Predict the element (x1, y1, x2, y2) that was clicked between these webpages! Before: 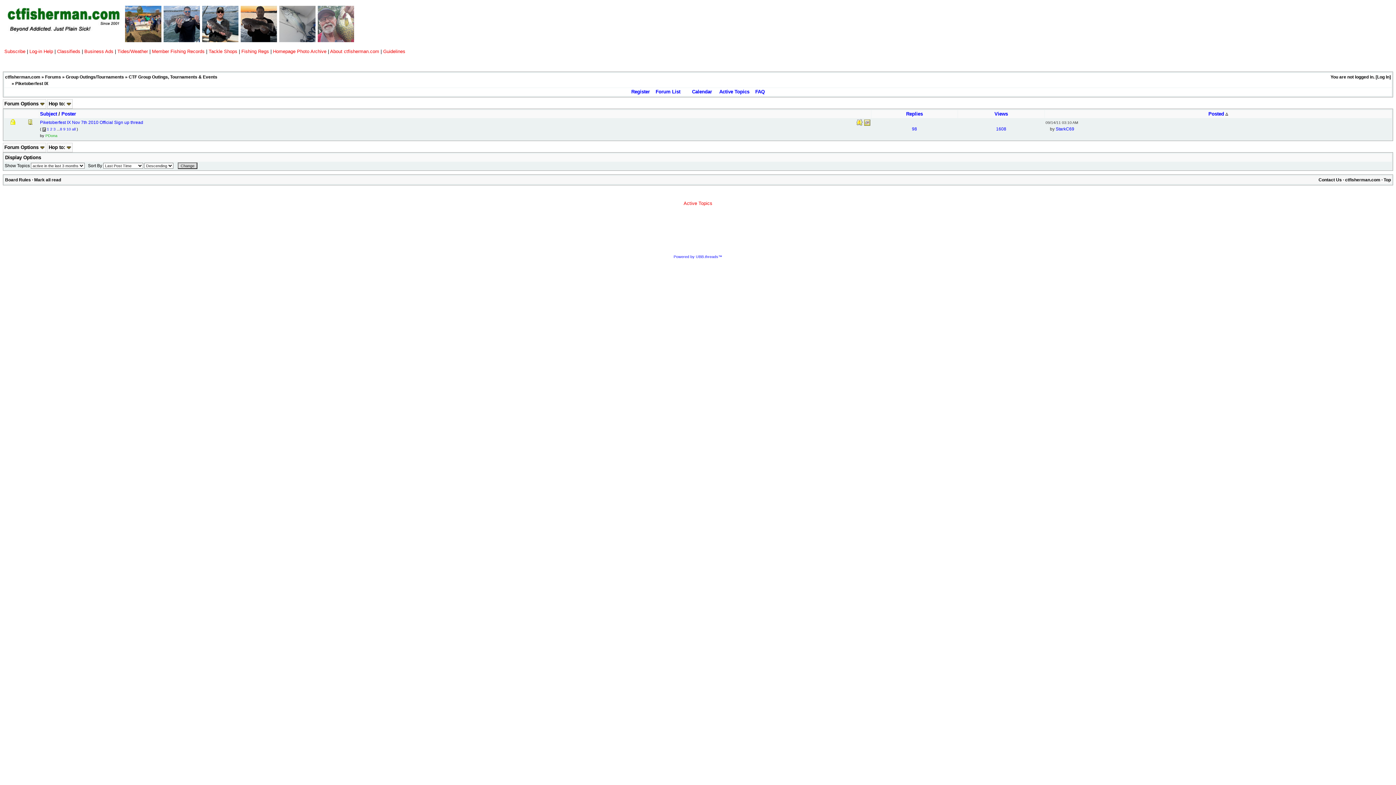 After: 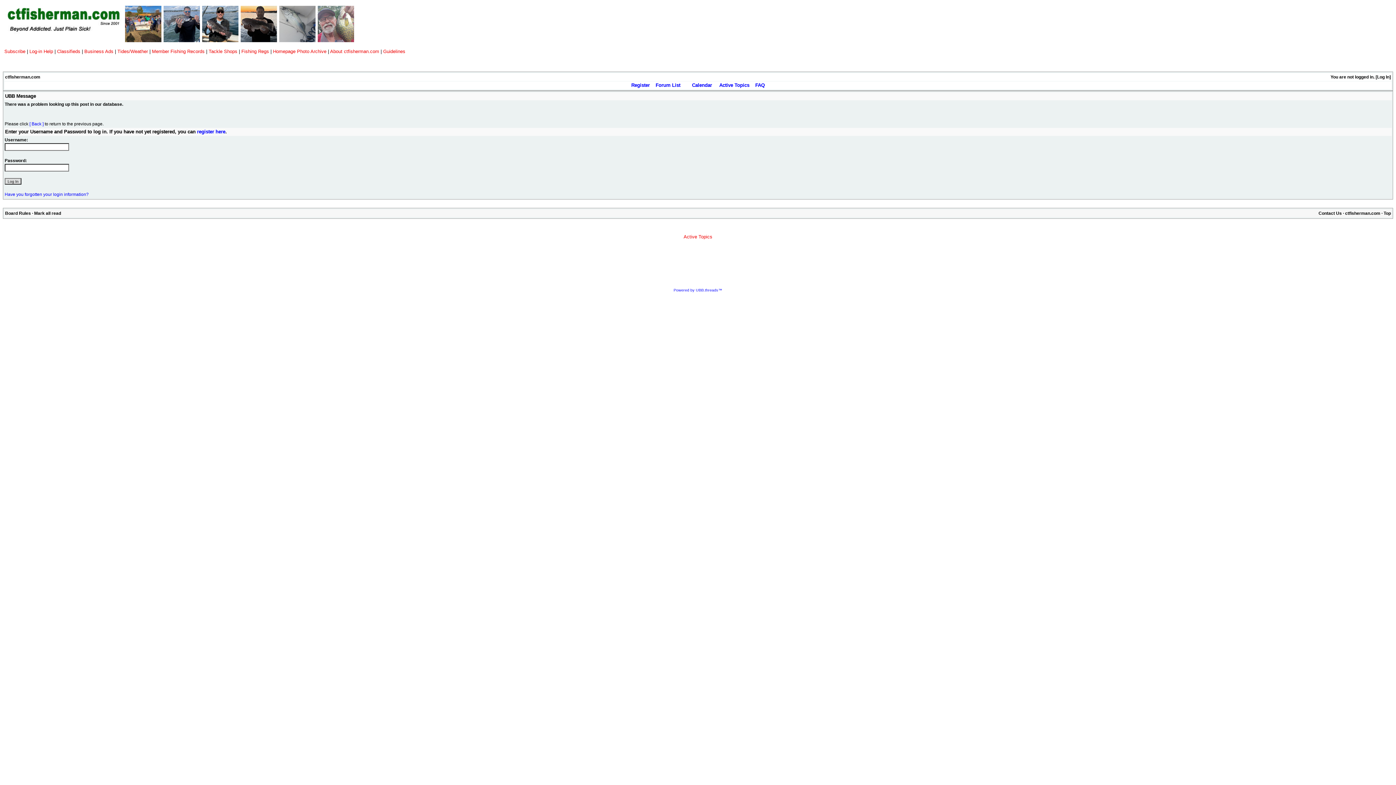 Action: label: Guidelines bbox: (383, 49, 405, 54)